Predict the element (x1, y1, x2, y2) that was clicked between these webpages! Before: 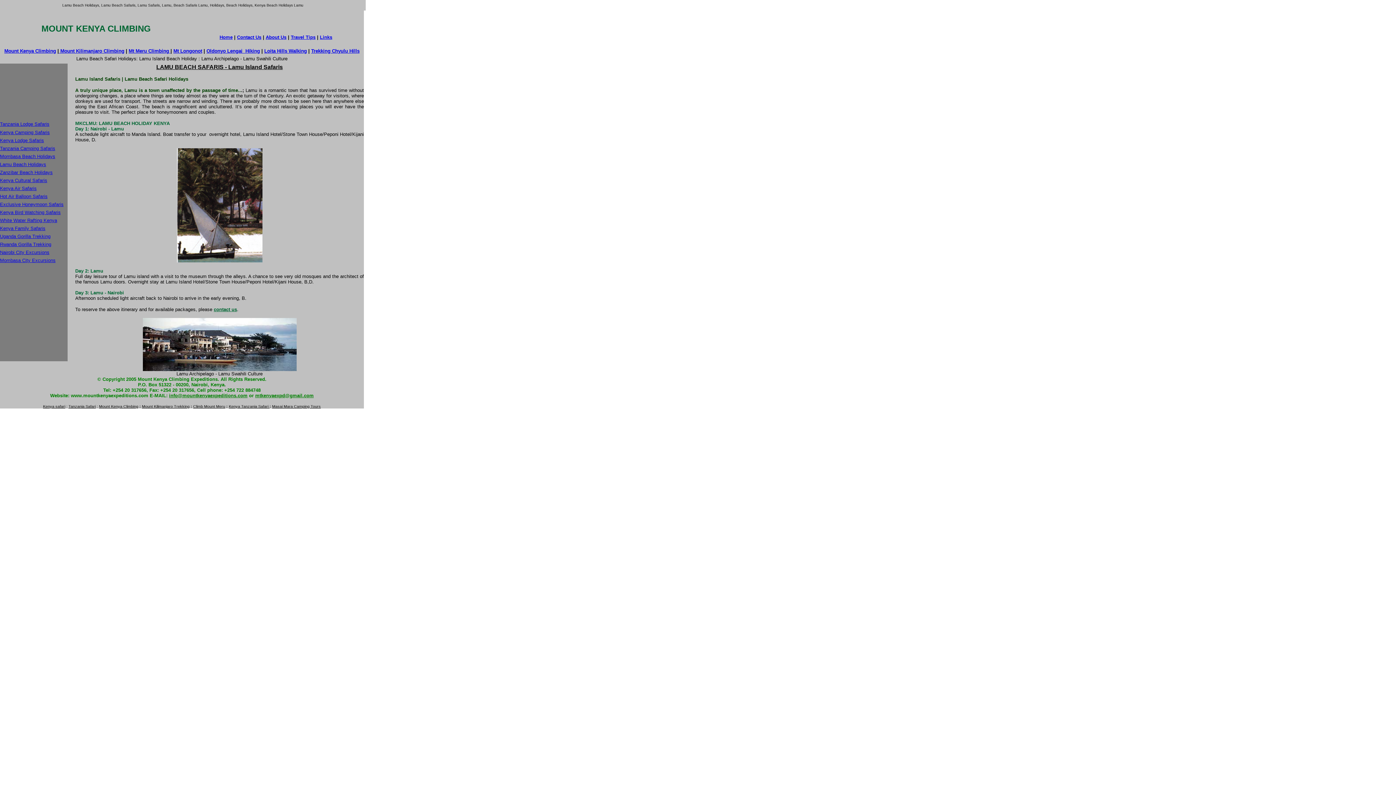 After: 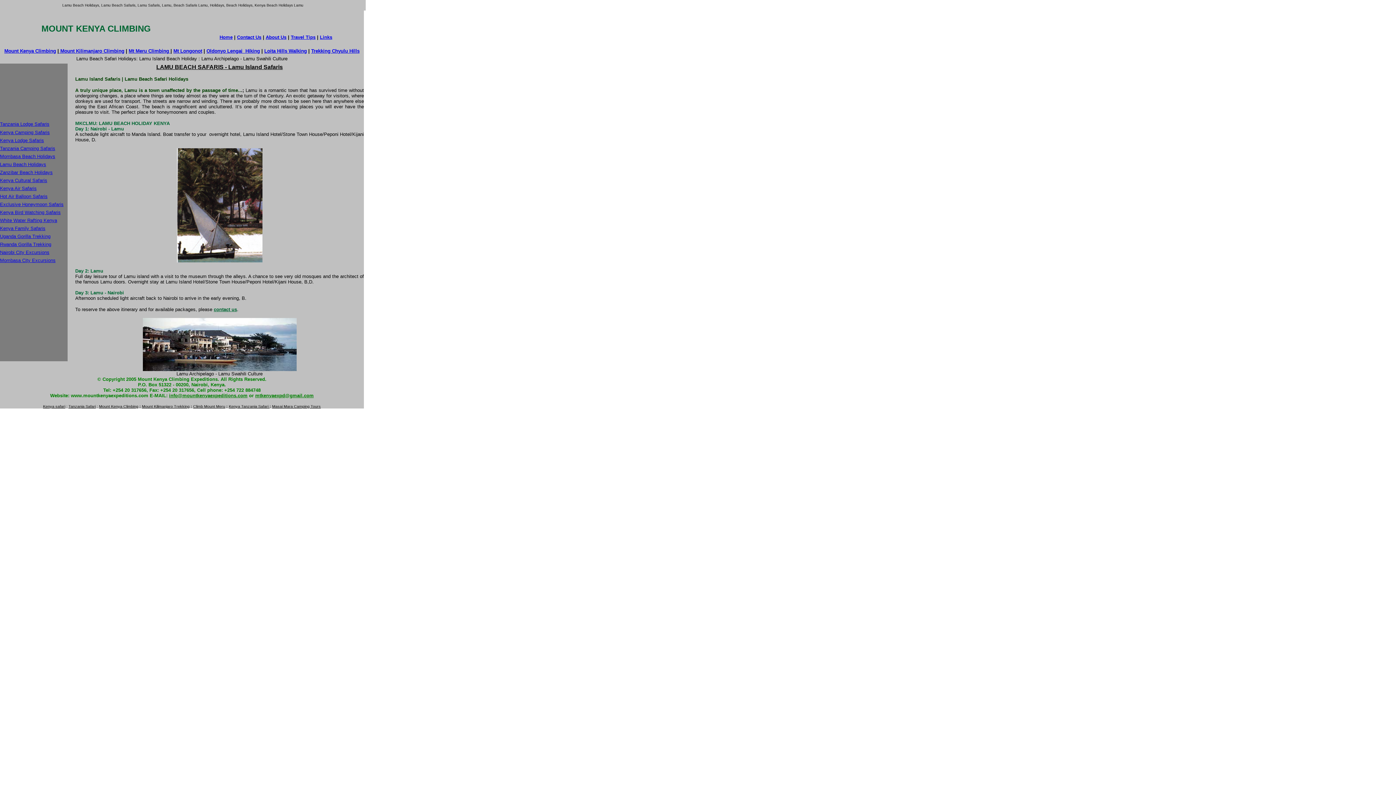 Action: bbox: (169, 393, 247, 398) label: info@mountkenyaexpeditions.com